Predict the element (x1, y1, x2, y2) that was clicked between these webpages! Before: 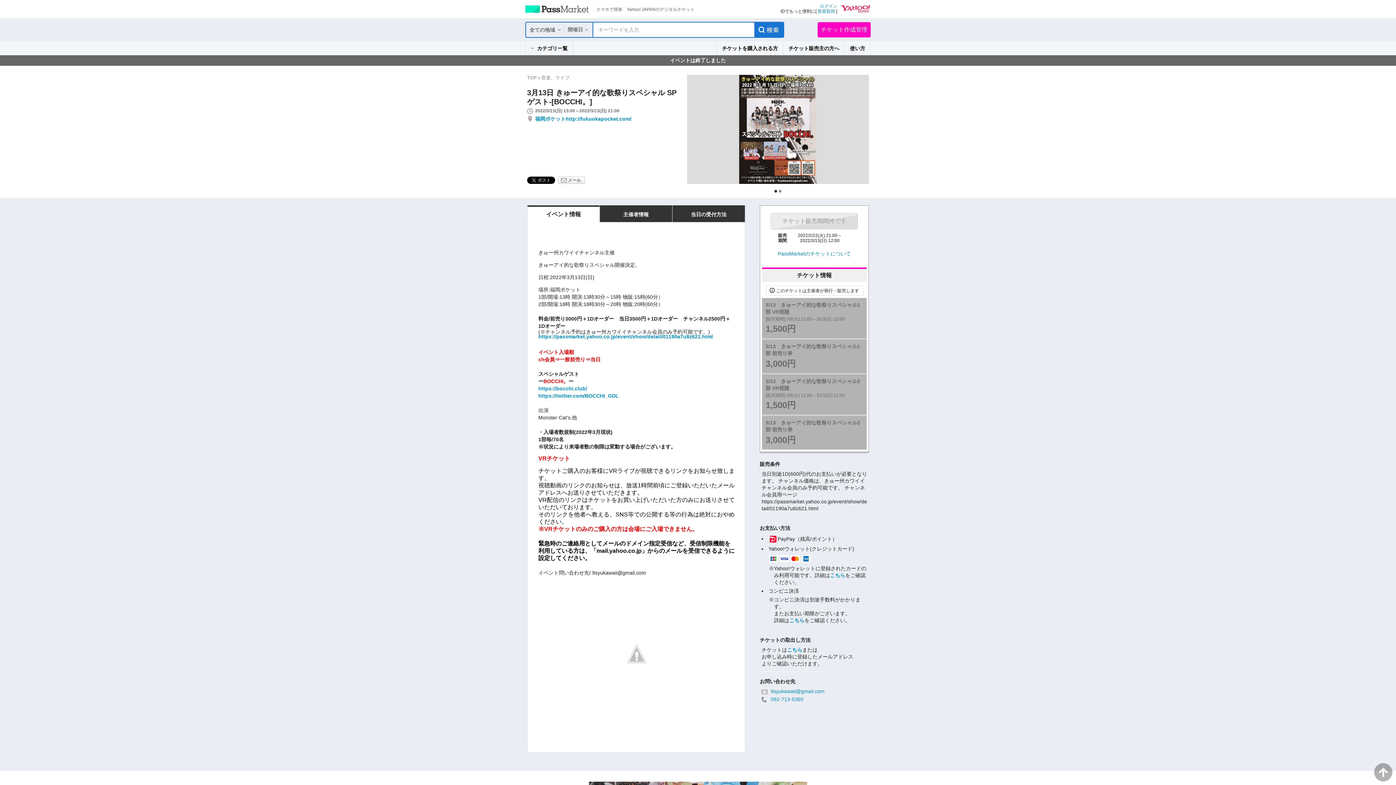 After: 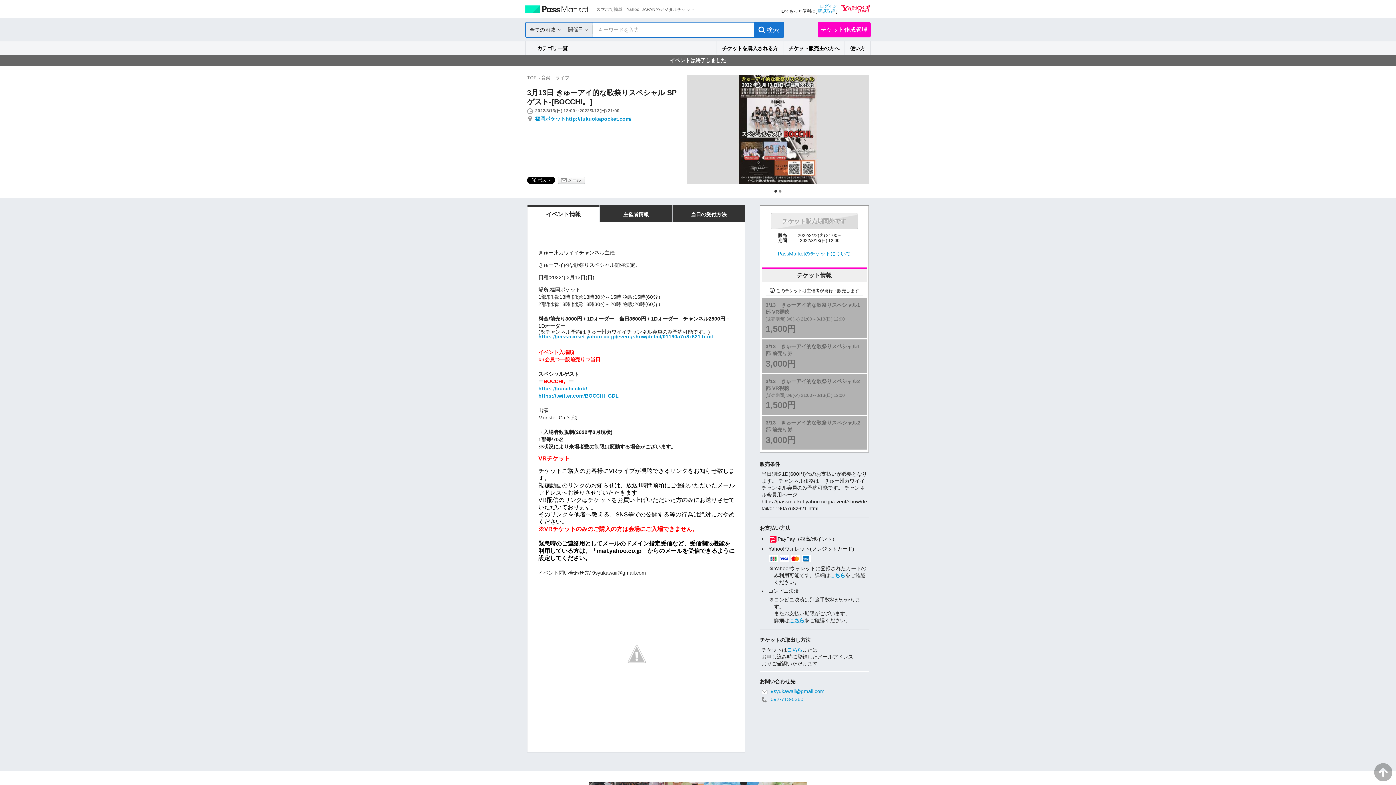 Action: bbox: (789, 617, 804, 623) label: こちら